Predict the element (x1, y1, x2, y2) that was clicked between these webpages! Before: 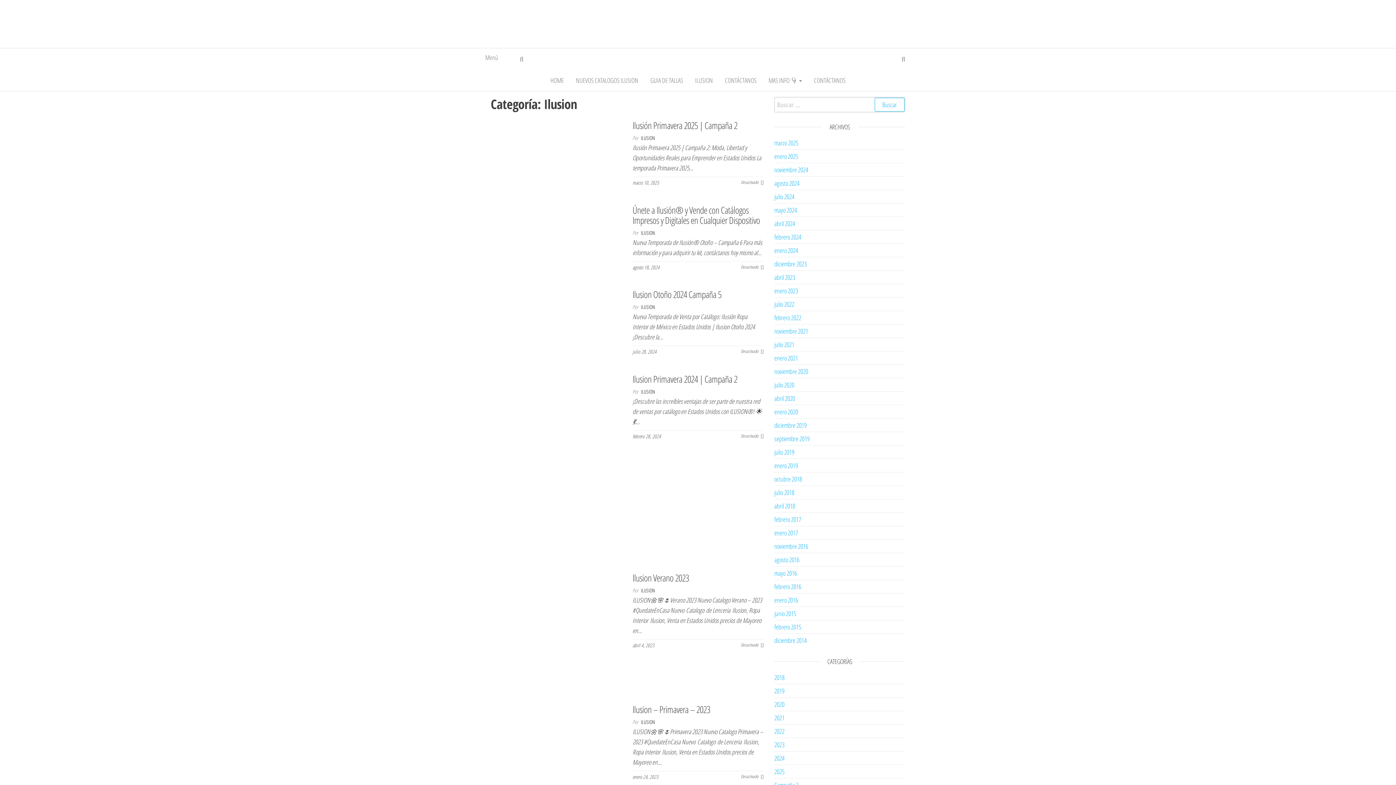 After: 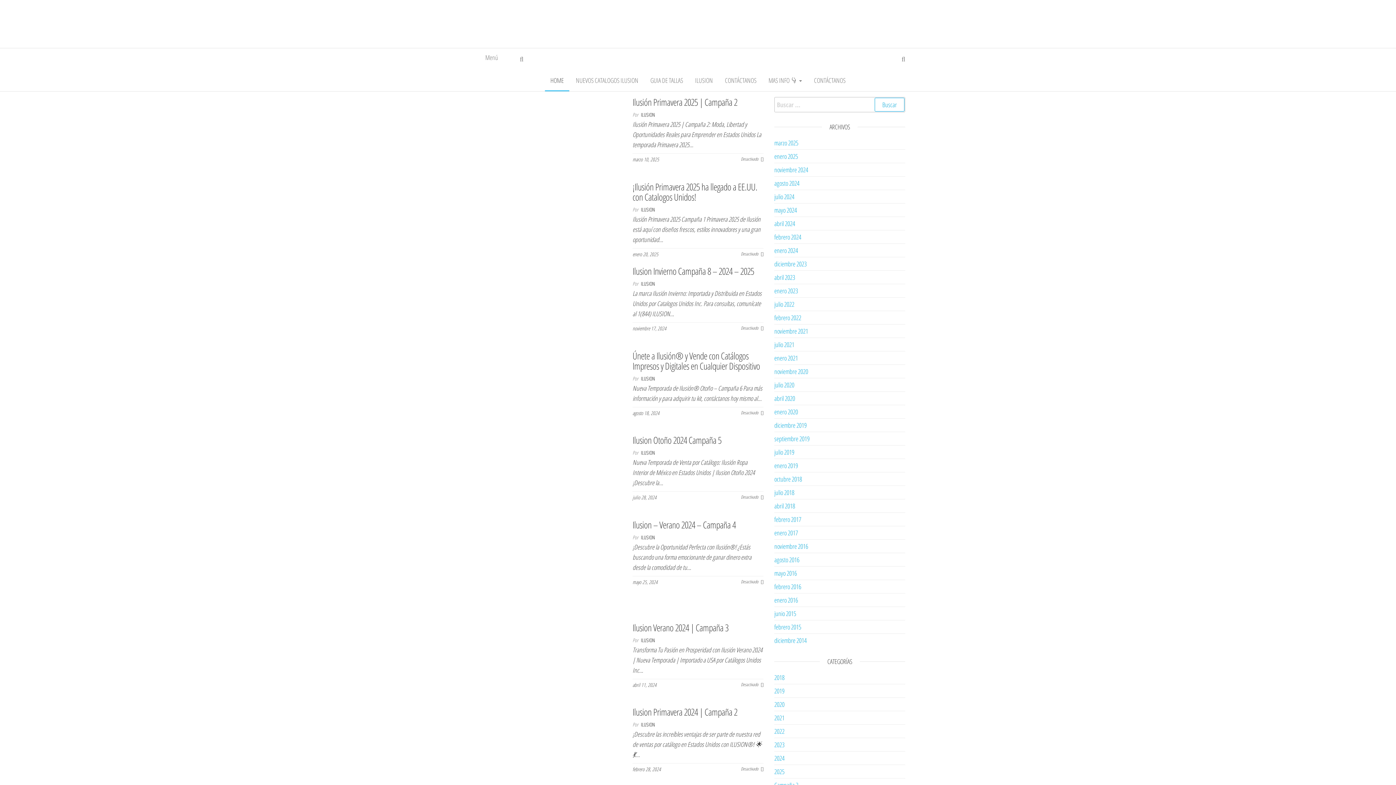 Action: label: HOME bbox: (545, 69, 569, 91)